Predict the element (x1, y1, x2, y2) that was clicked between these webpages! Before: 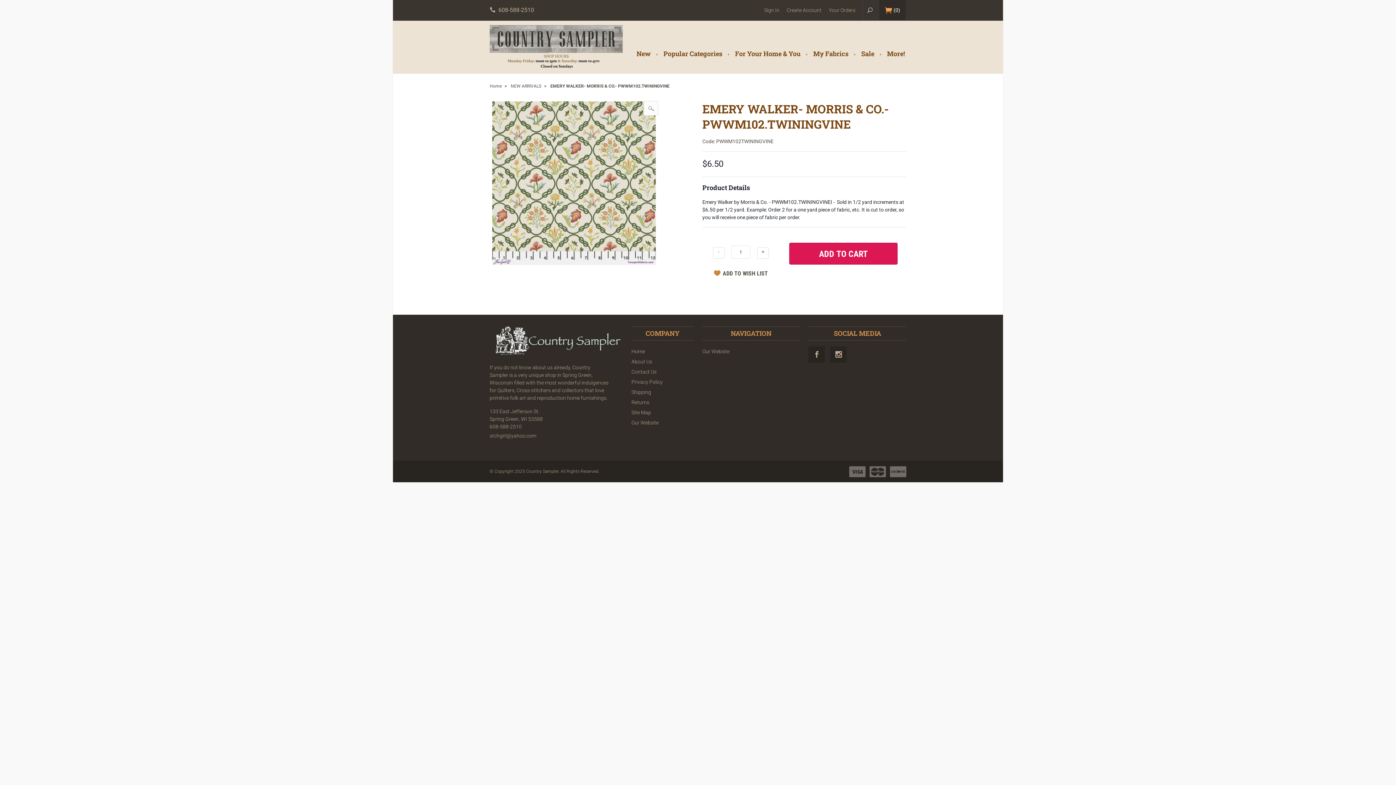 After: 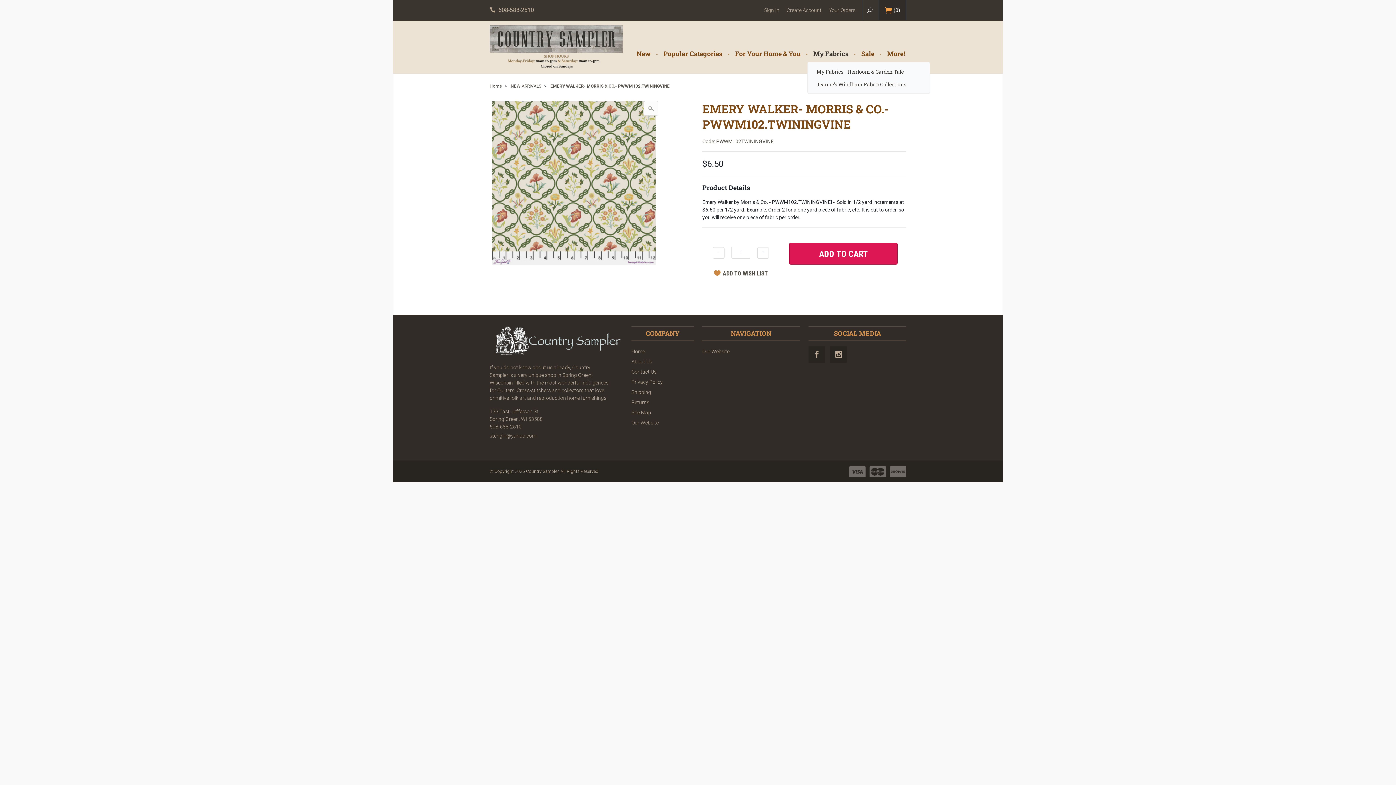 Action: label: My Fabrics bbox: (807, 45, 854, 61)